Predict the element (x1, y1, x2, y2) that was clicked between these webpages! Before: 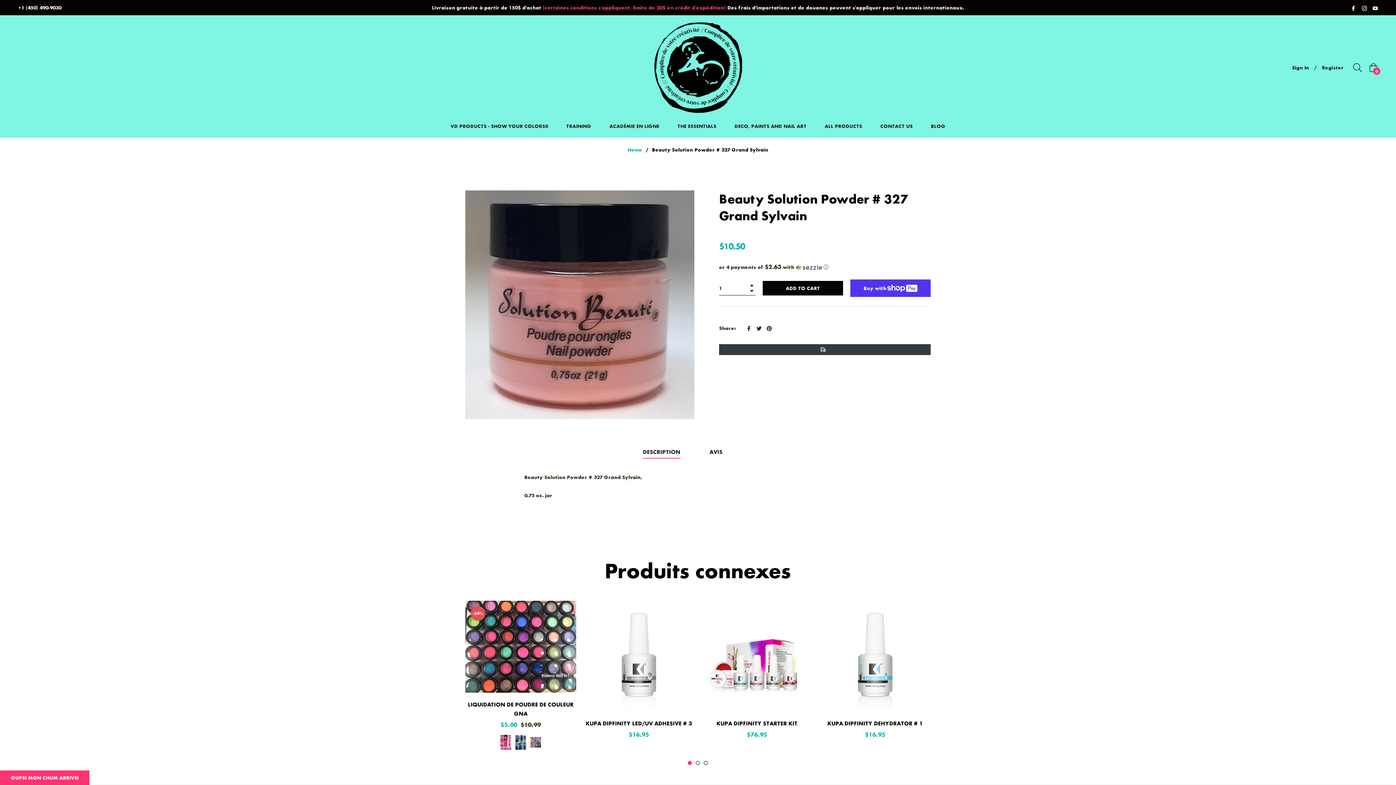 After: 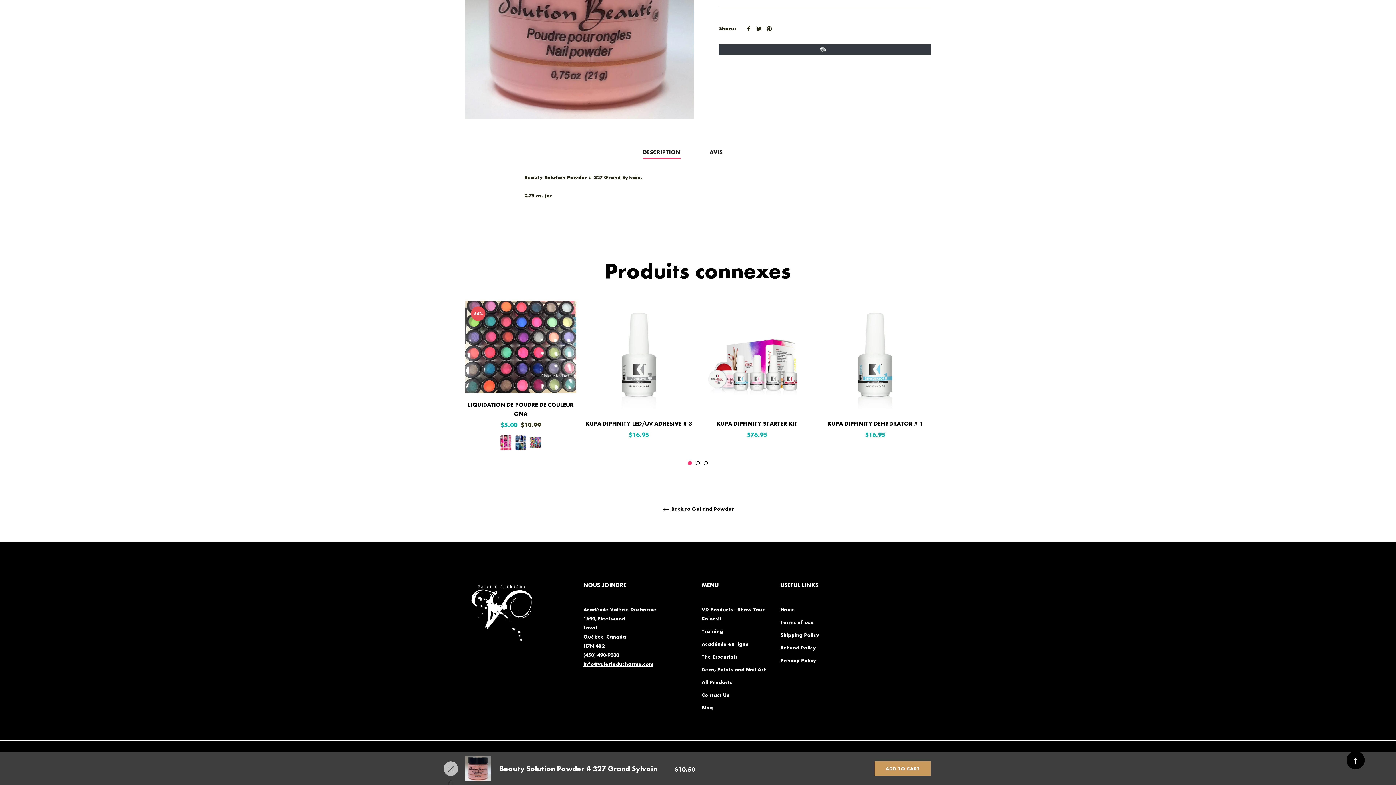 Action: bbox: (643, 446, 680, 458) label: DESCRIPTION